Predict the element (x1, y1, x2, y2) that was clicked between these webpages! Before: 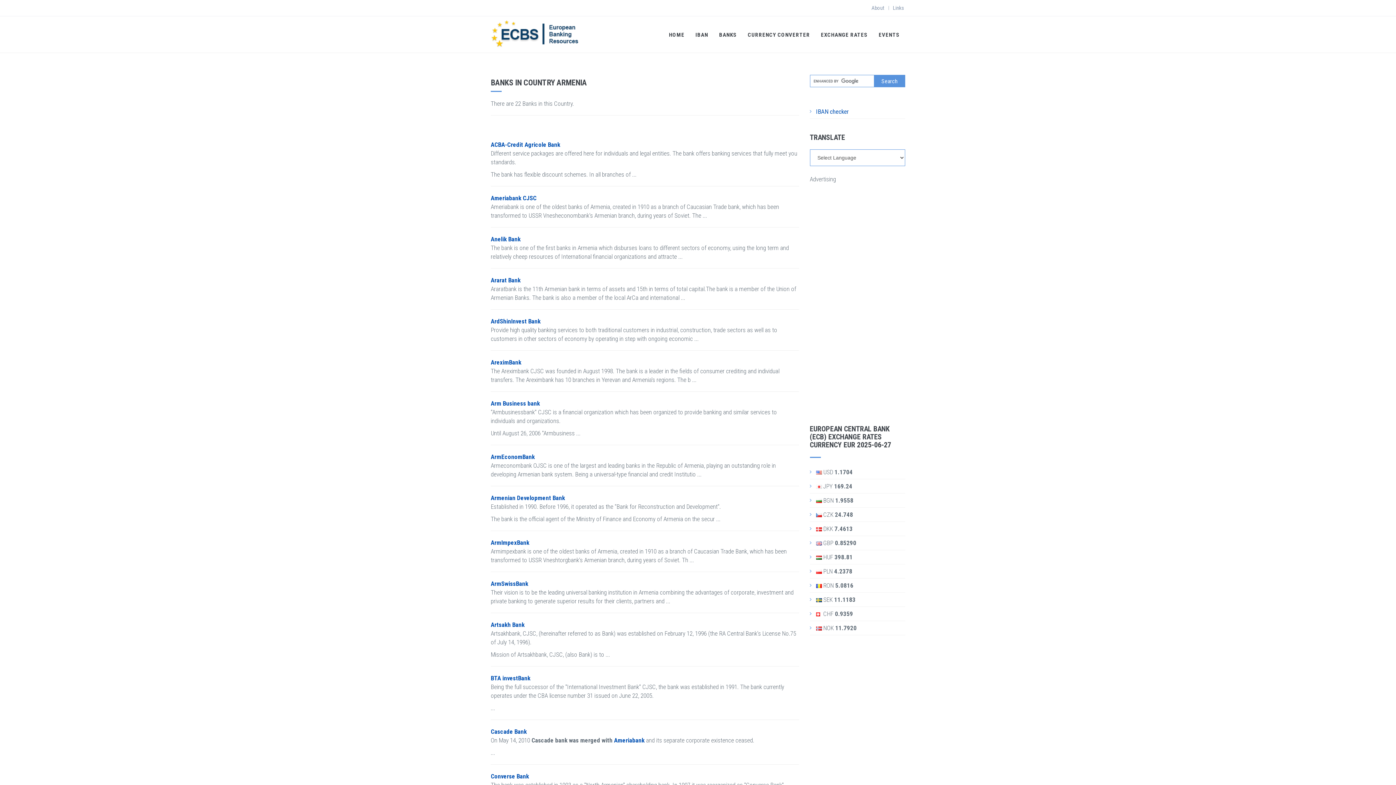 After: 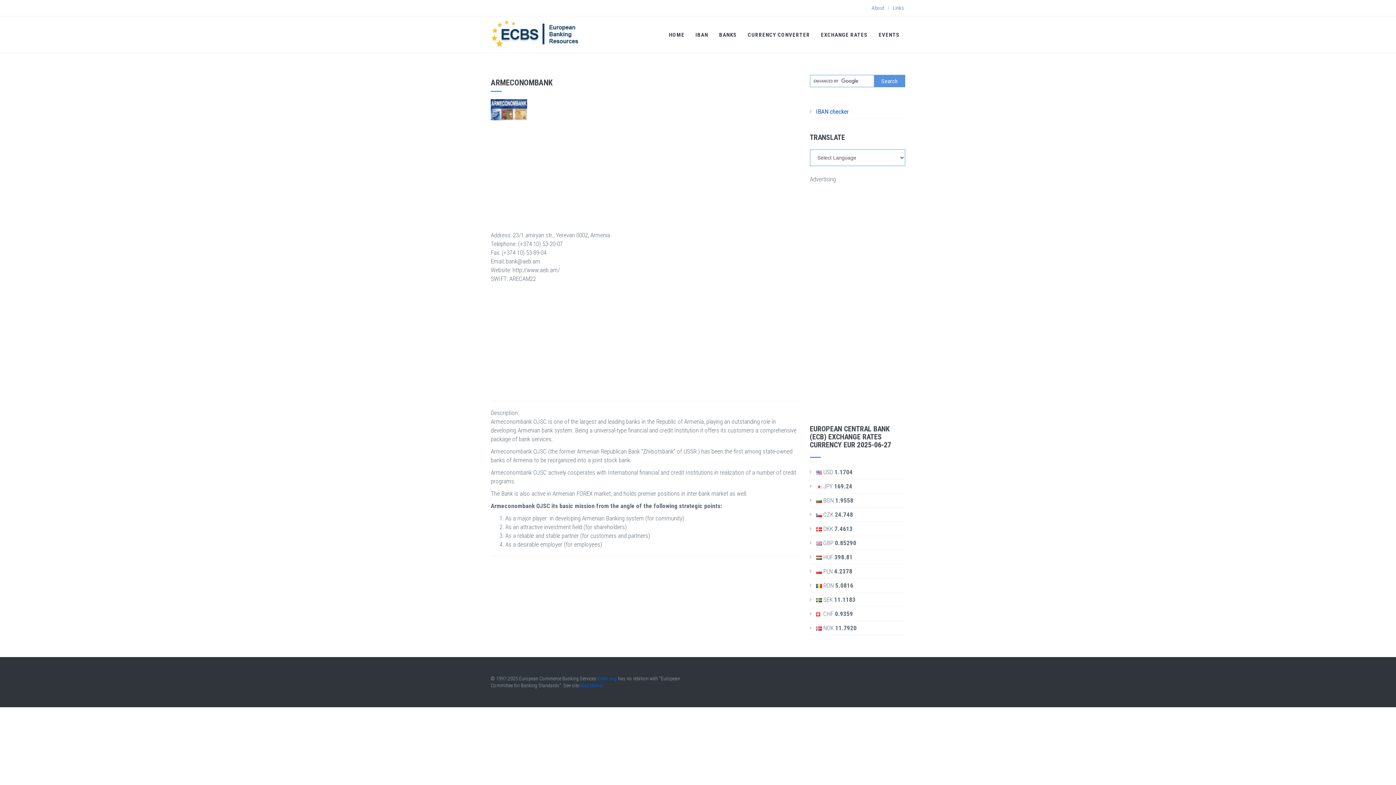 Action: bbox: (490, 453, 534, 460) label: ArmEconomBank